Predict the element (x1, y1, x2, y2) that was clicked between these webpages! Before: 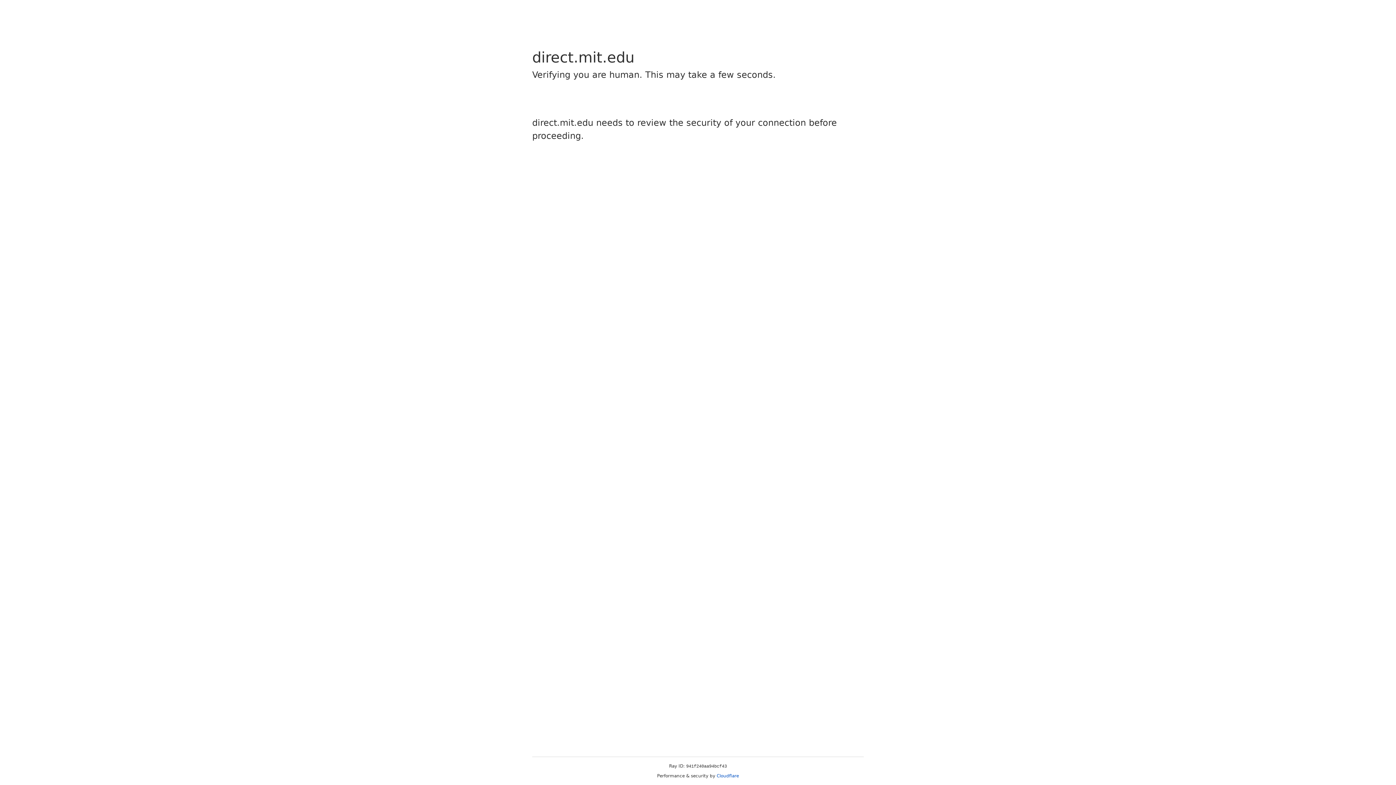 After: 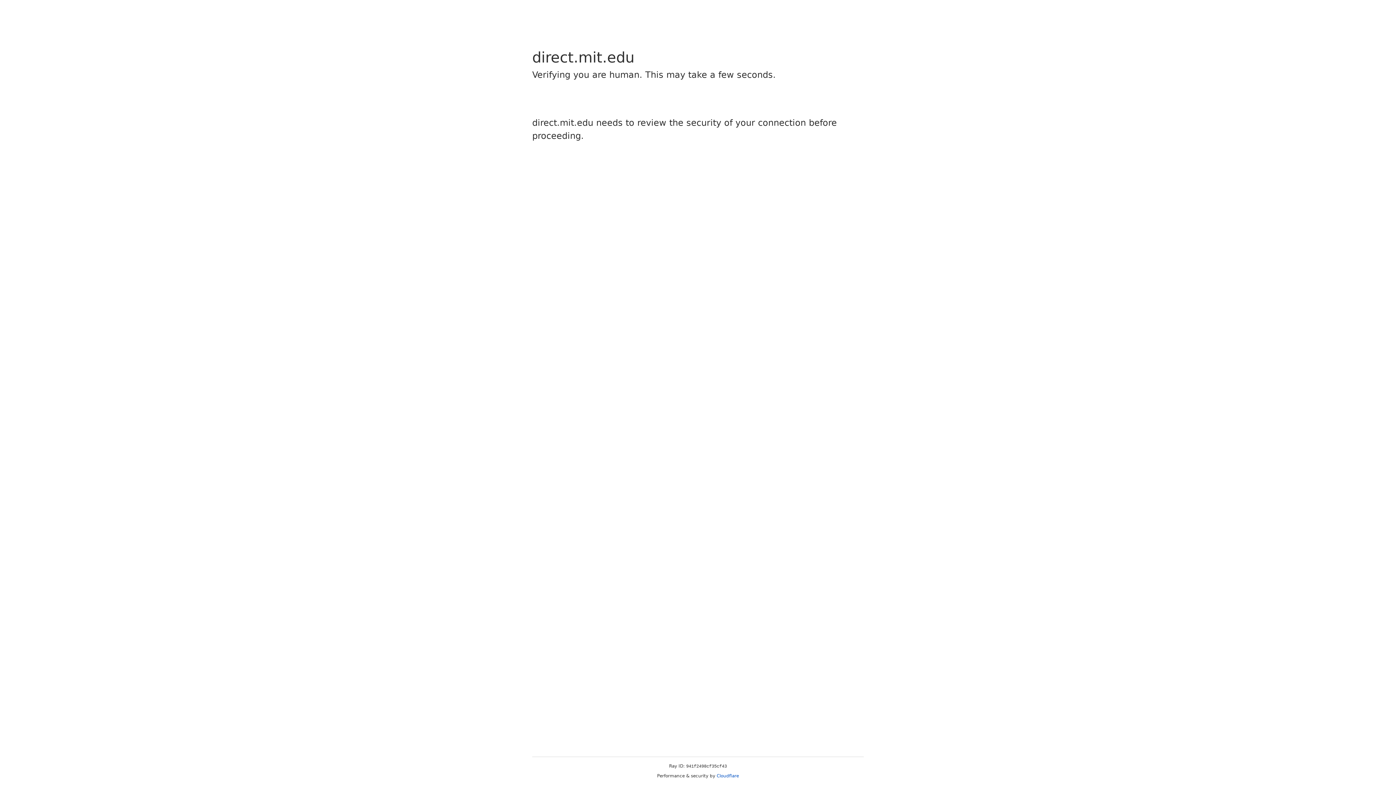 Action: bbox: (716, 773, 739, 778) label: Cloudflare